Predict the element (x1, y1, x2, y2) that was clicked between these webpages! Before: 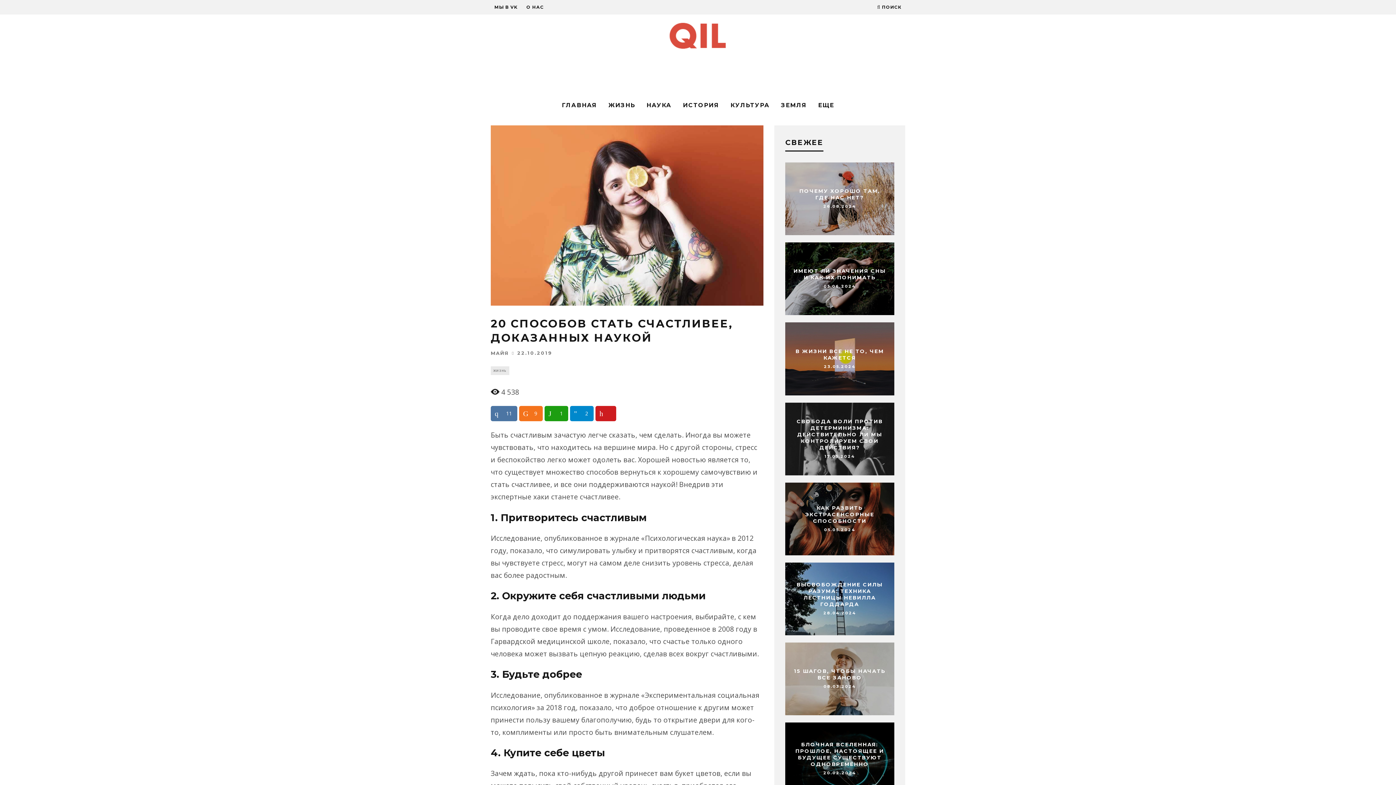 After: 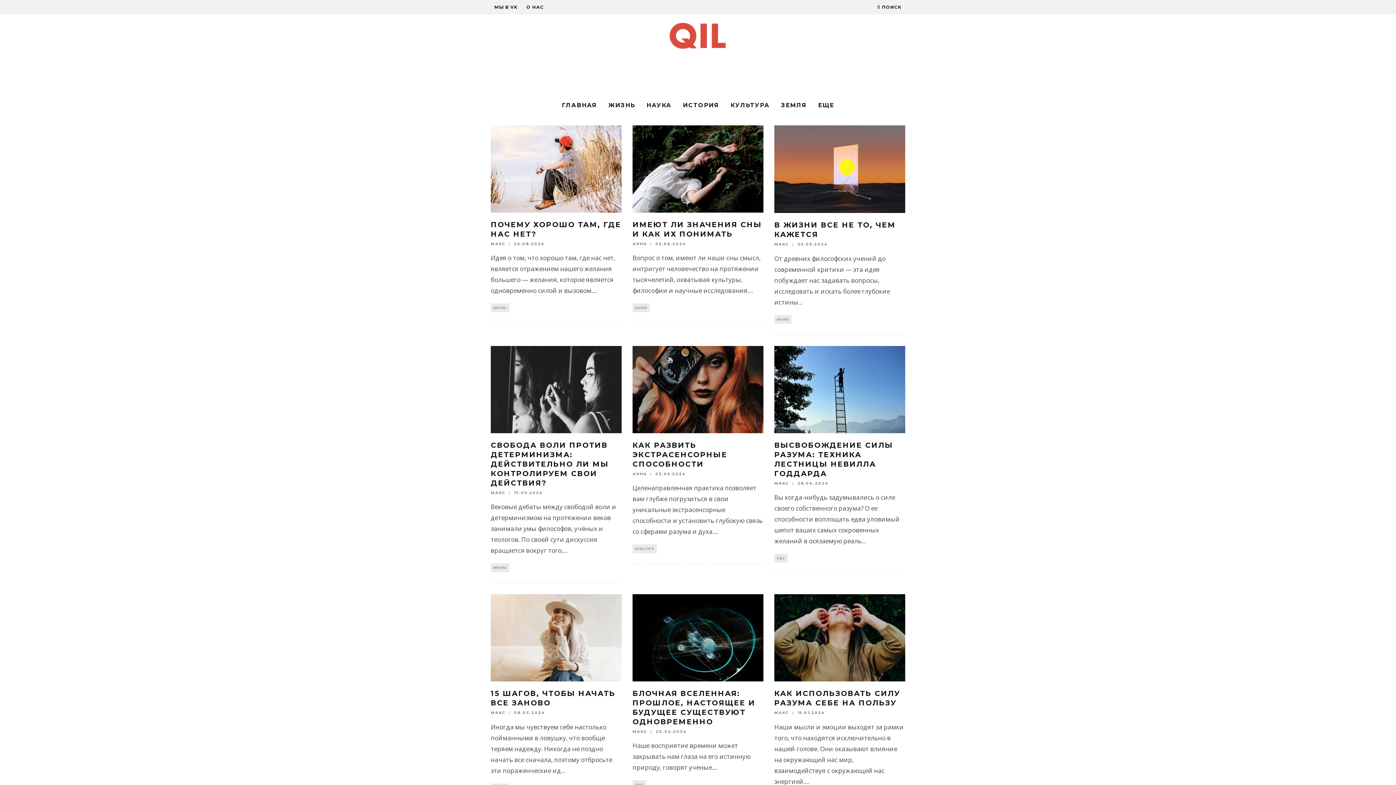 Action: bbox: (666, 21, 730, 50)